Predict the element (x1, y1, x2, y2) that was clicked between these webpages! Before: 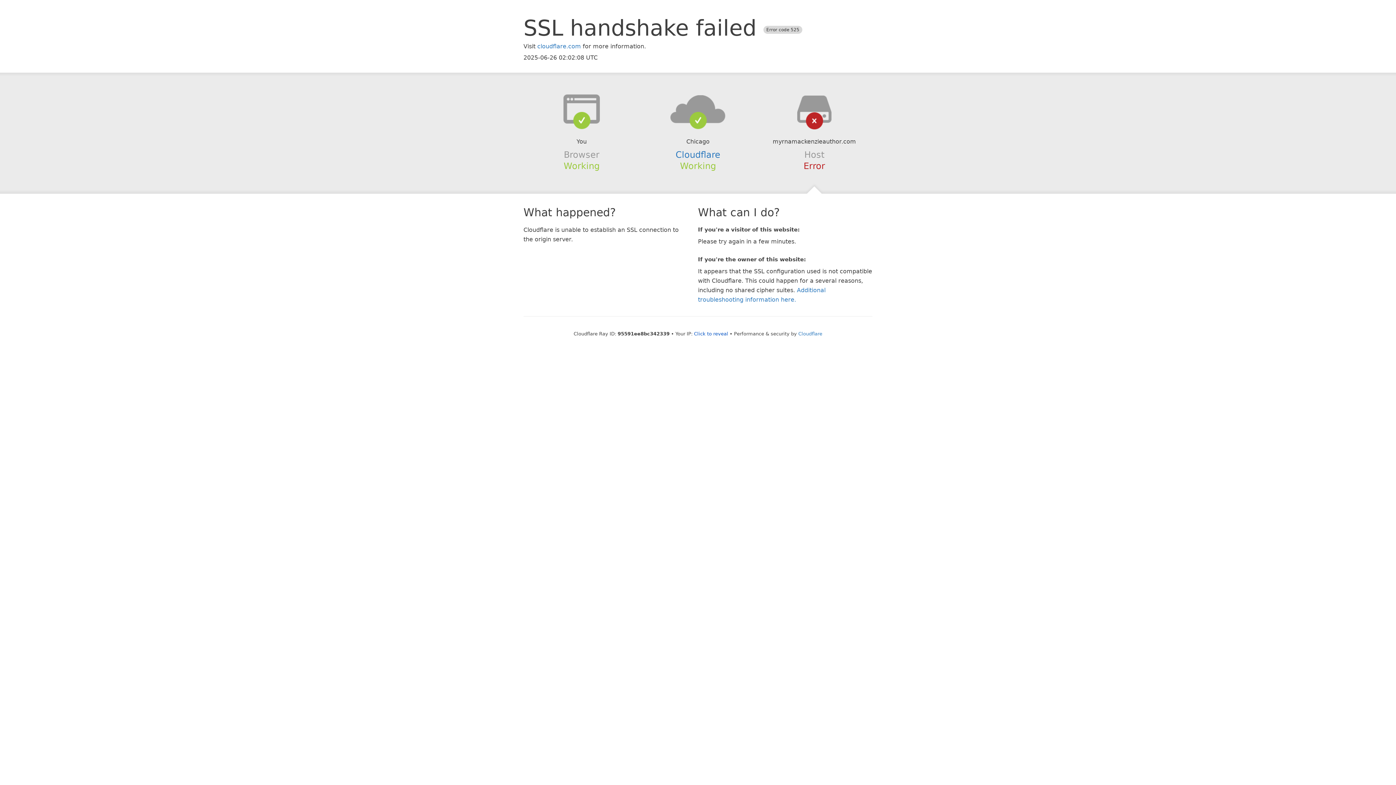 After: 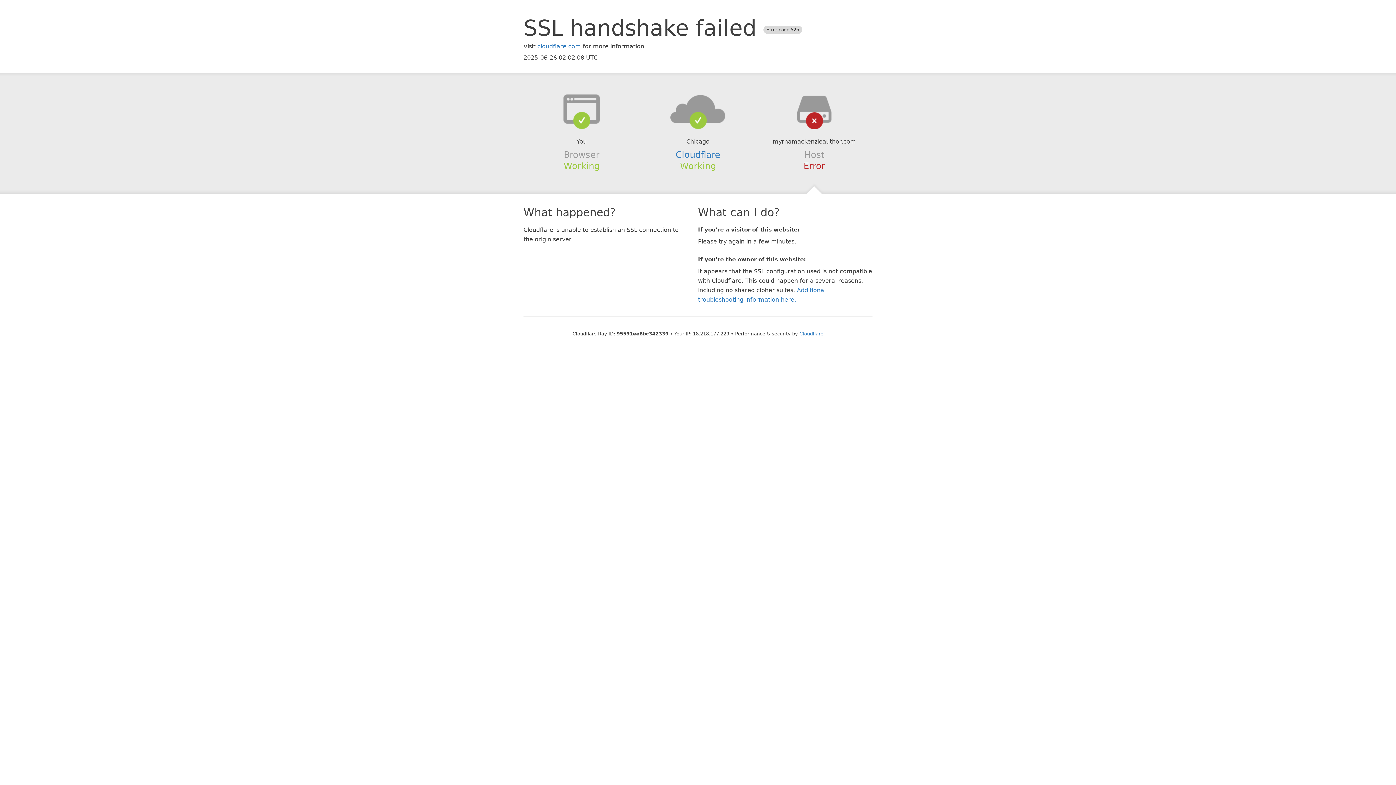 Action: label: Click to reveal bbox: (694, 331, 728, 336)